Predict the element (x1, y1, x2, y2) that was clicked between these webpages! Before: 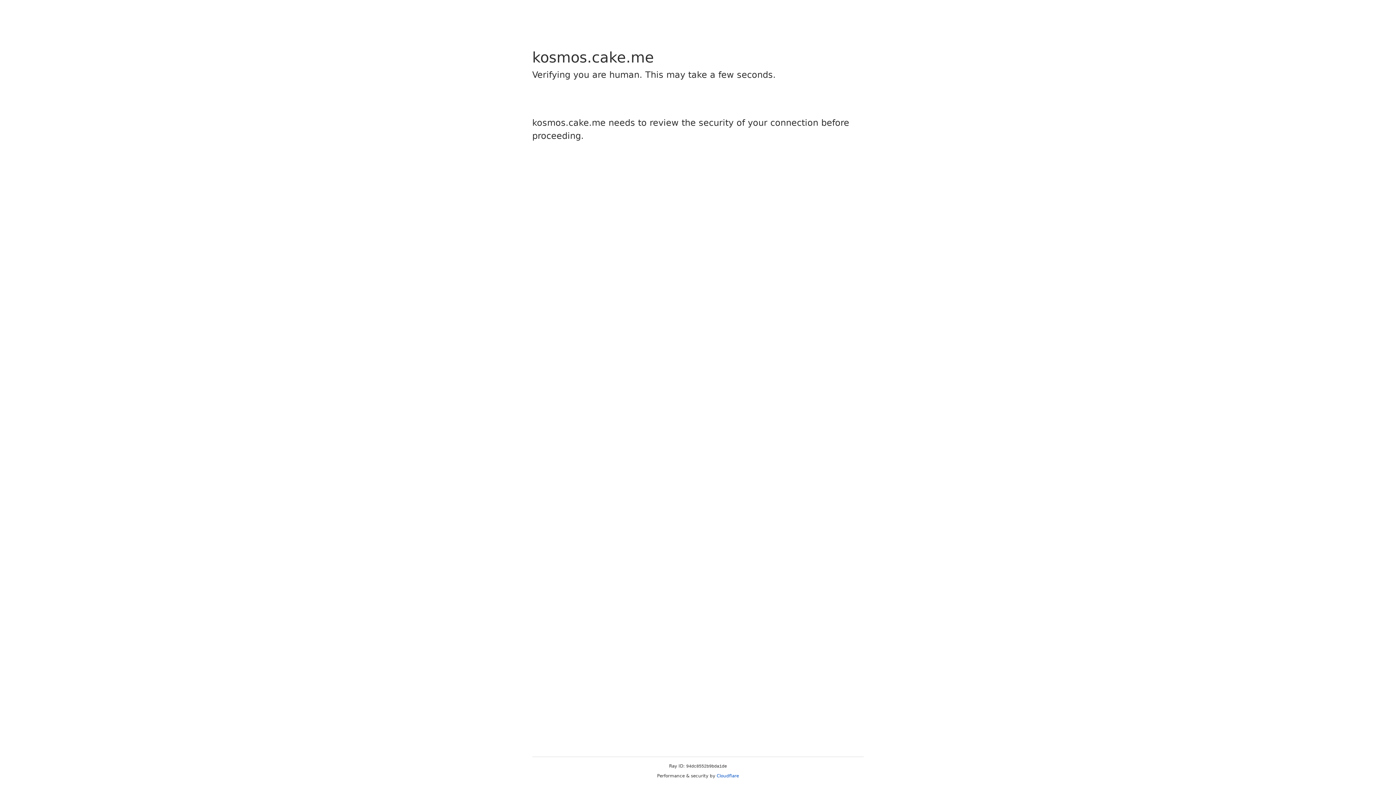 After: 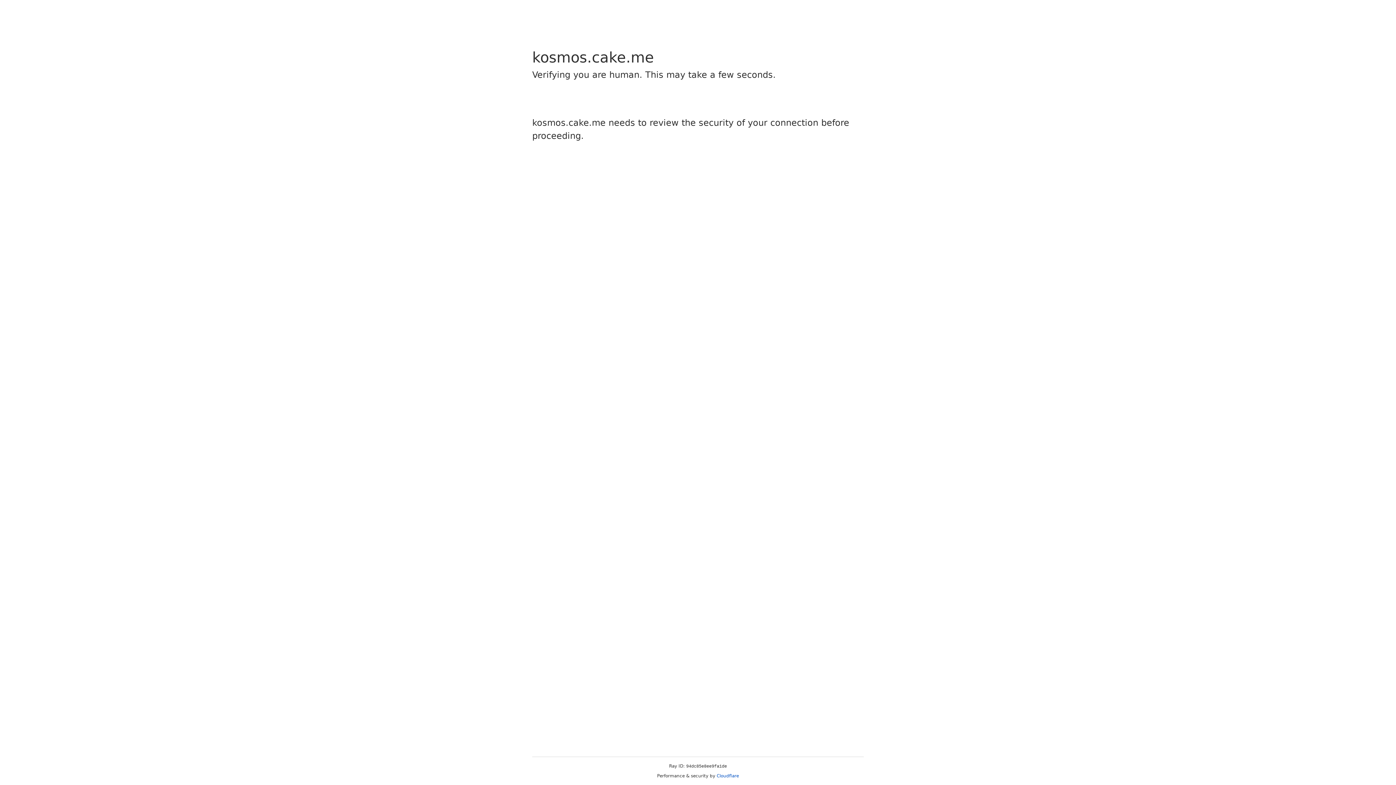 Action: bbox: (716, 773, 739, 778) label: Cloudflare